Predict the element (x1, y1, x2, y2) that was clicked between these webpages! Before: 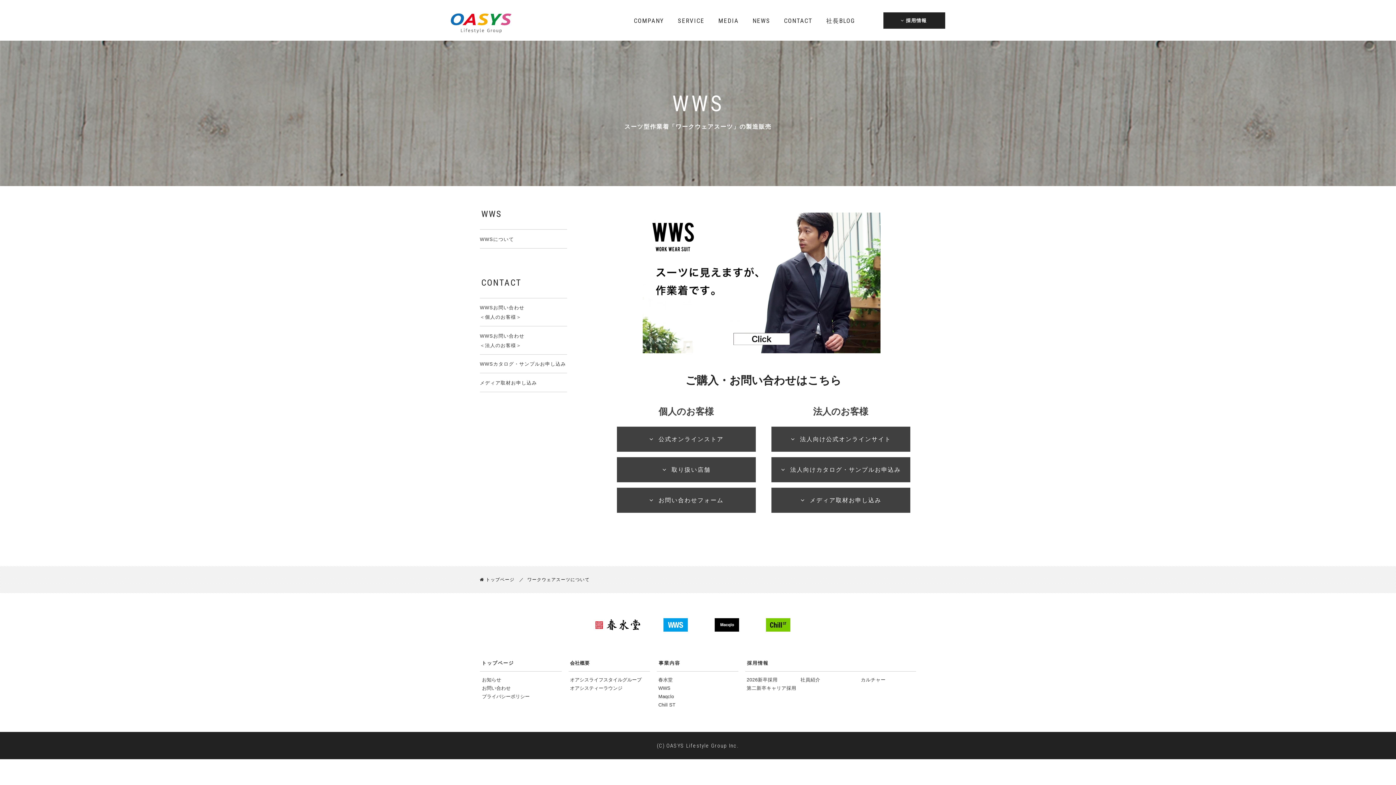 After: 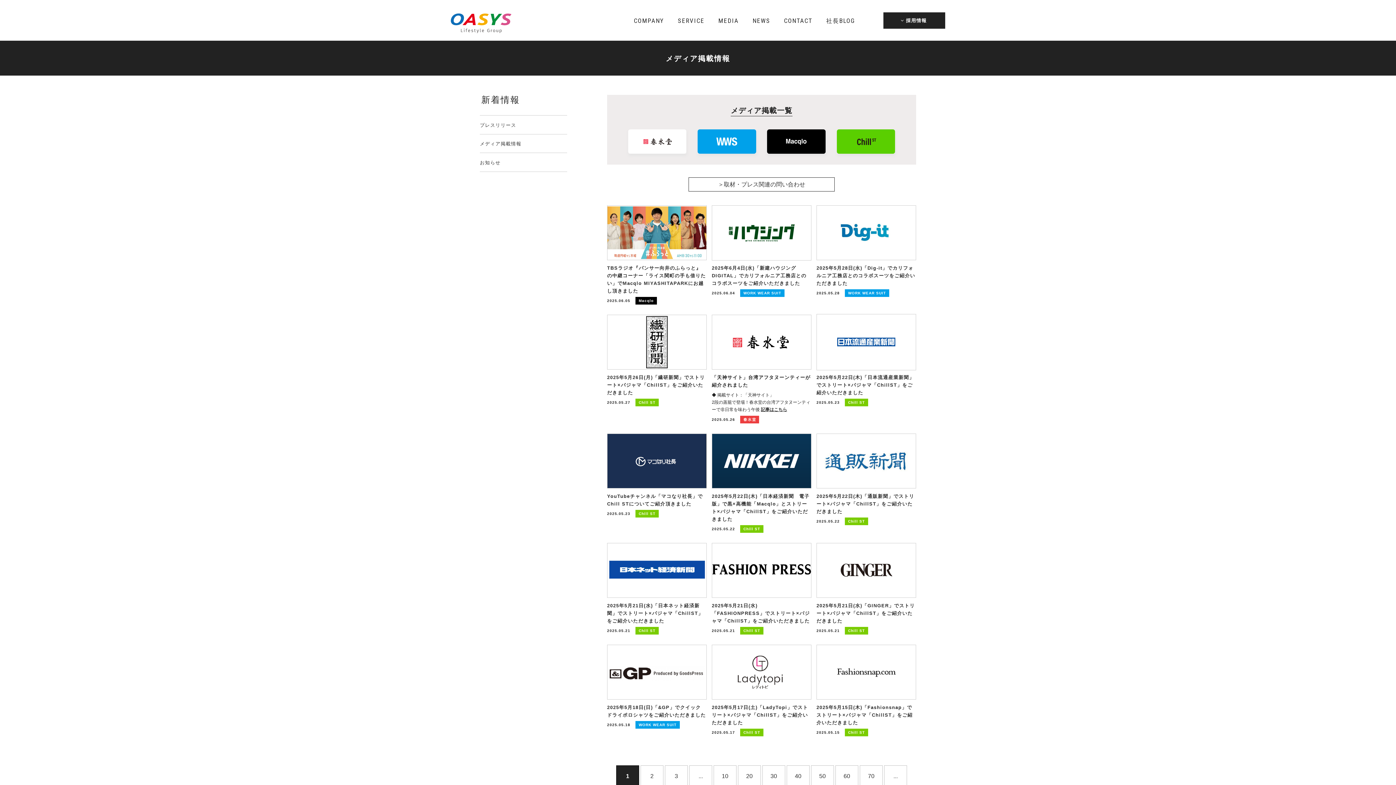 Action: label: MEDIA bbox: (718, 17, 738, 24)